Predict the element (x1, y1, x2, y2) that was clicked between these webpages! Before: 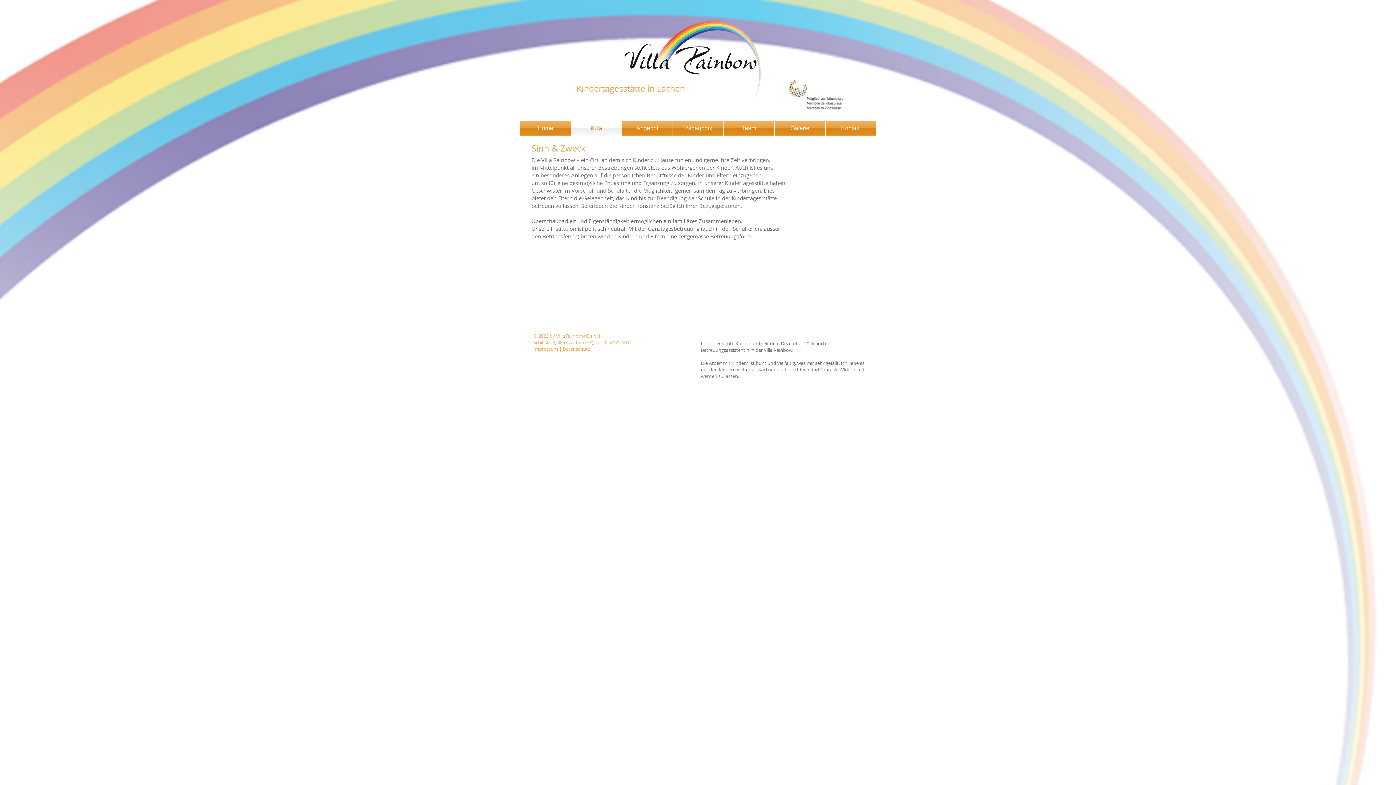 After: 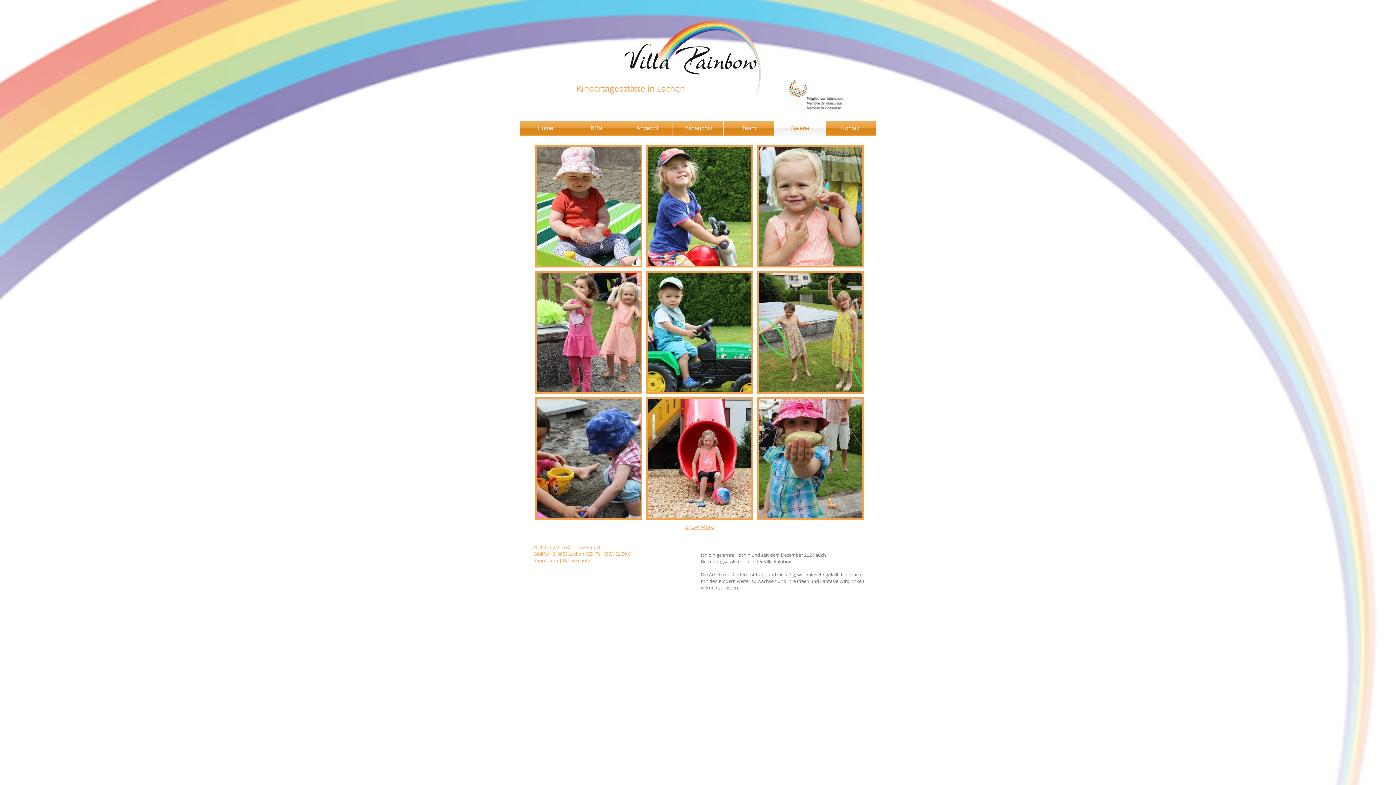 Action: label: Galerie bbox: (774, 121, 825, 135)